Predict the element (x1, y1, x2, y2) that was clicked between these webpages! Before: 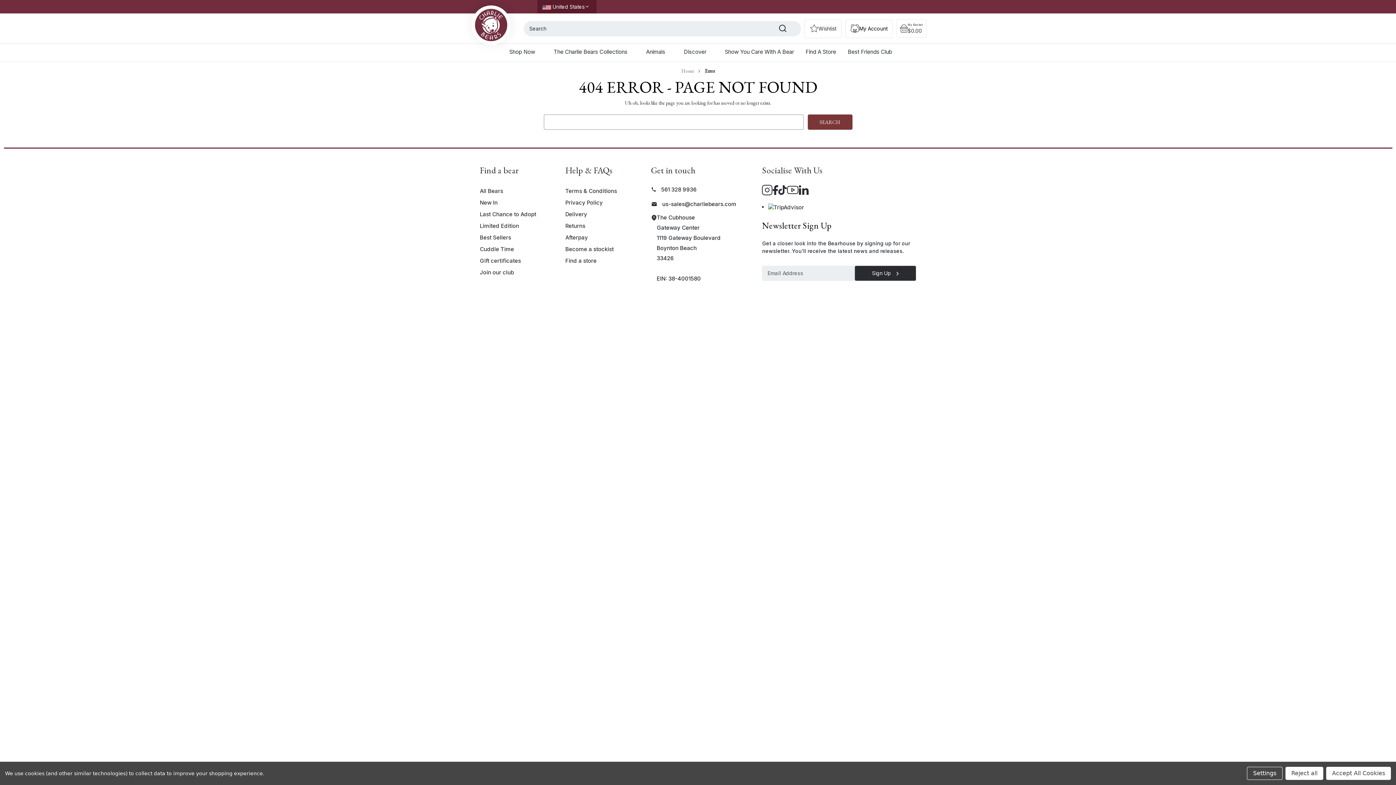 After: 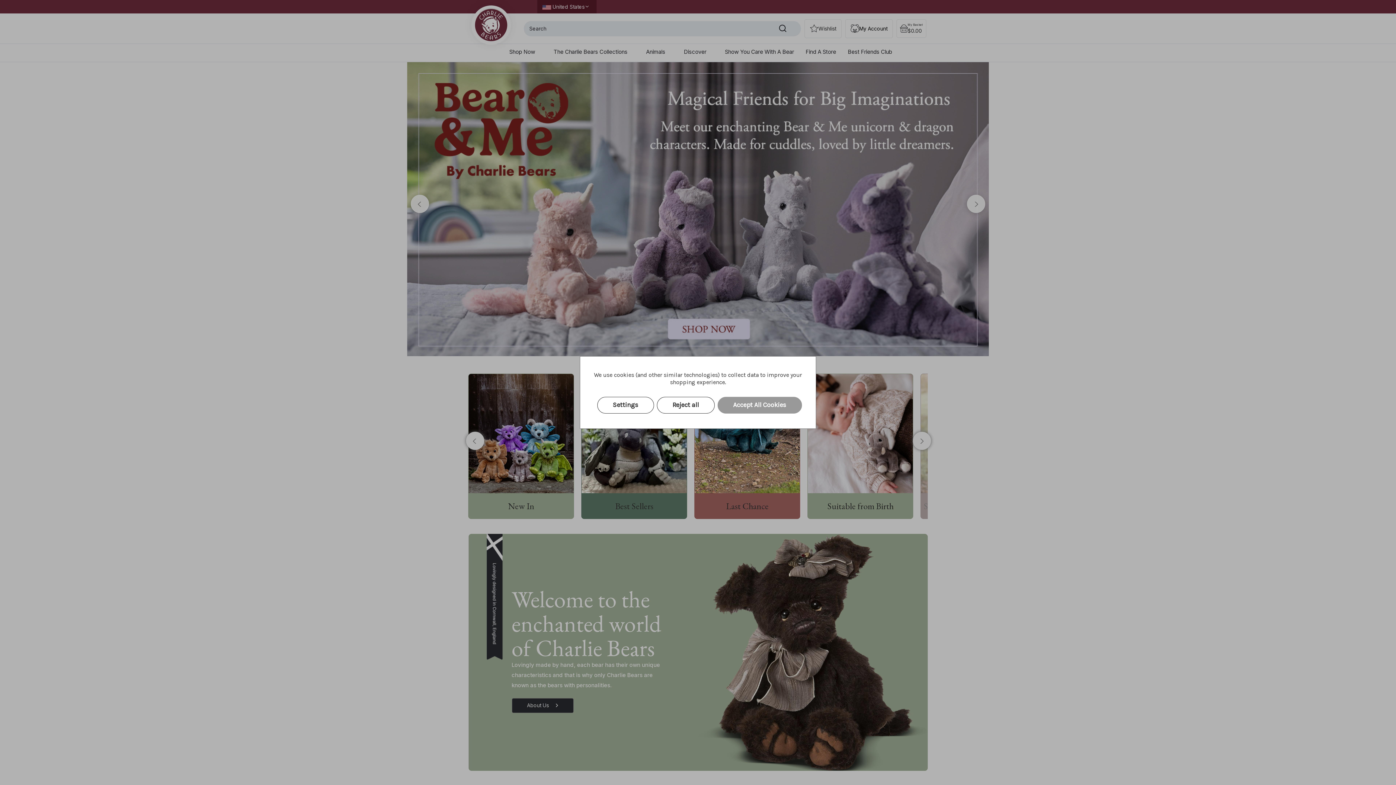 Action: label: Home bbox: (681, 67, 694, 74)